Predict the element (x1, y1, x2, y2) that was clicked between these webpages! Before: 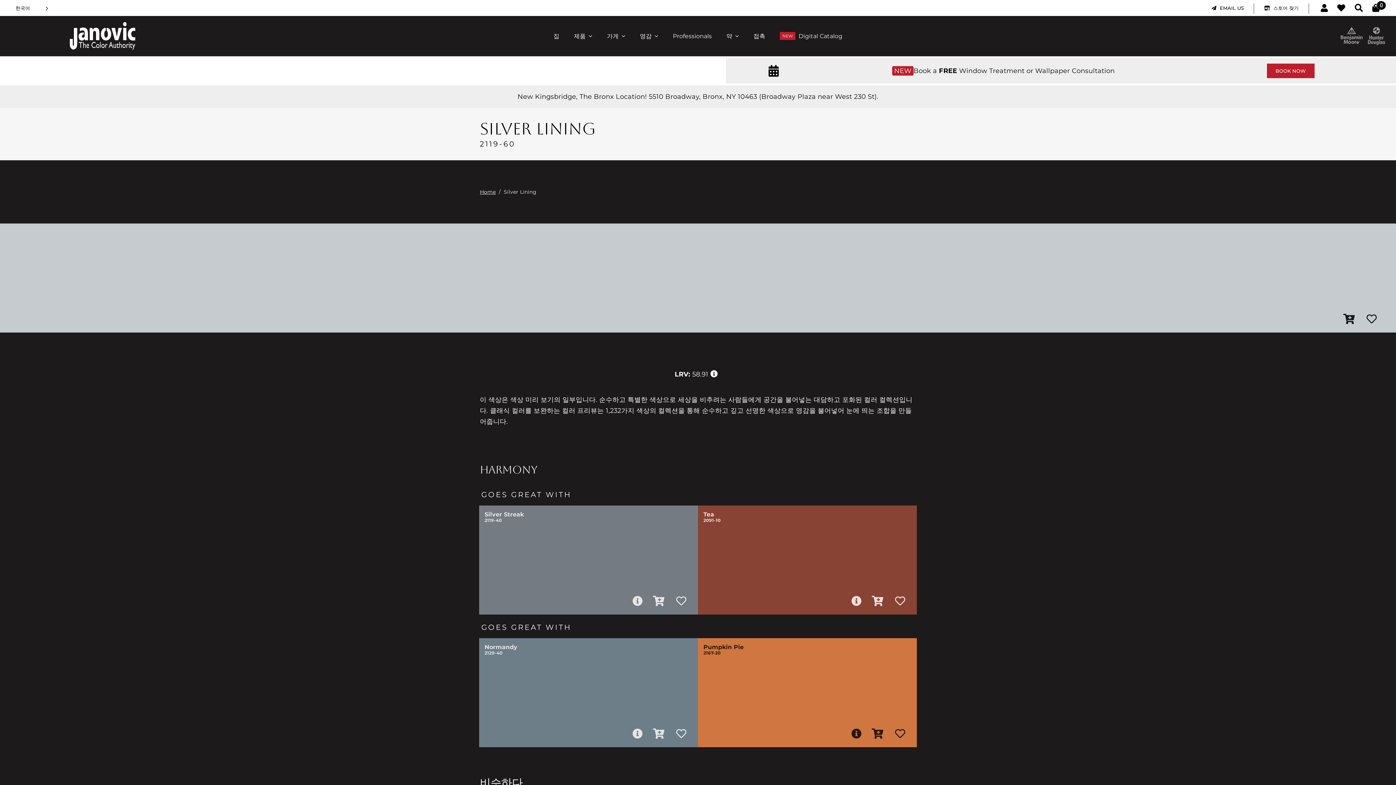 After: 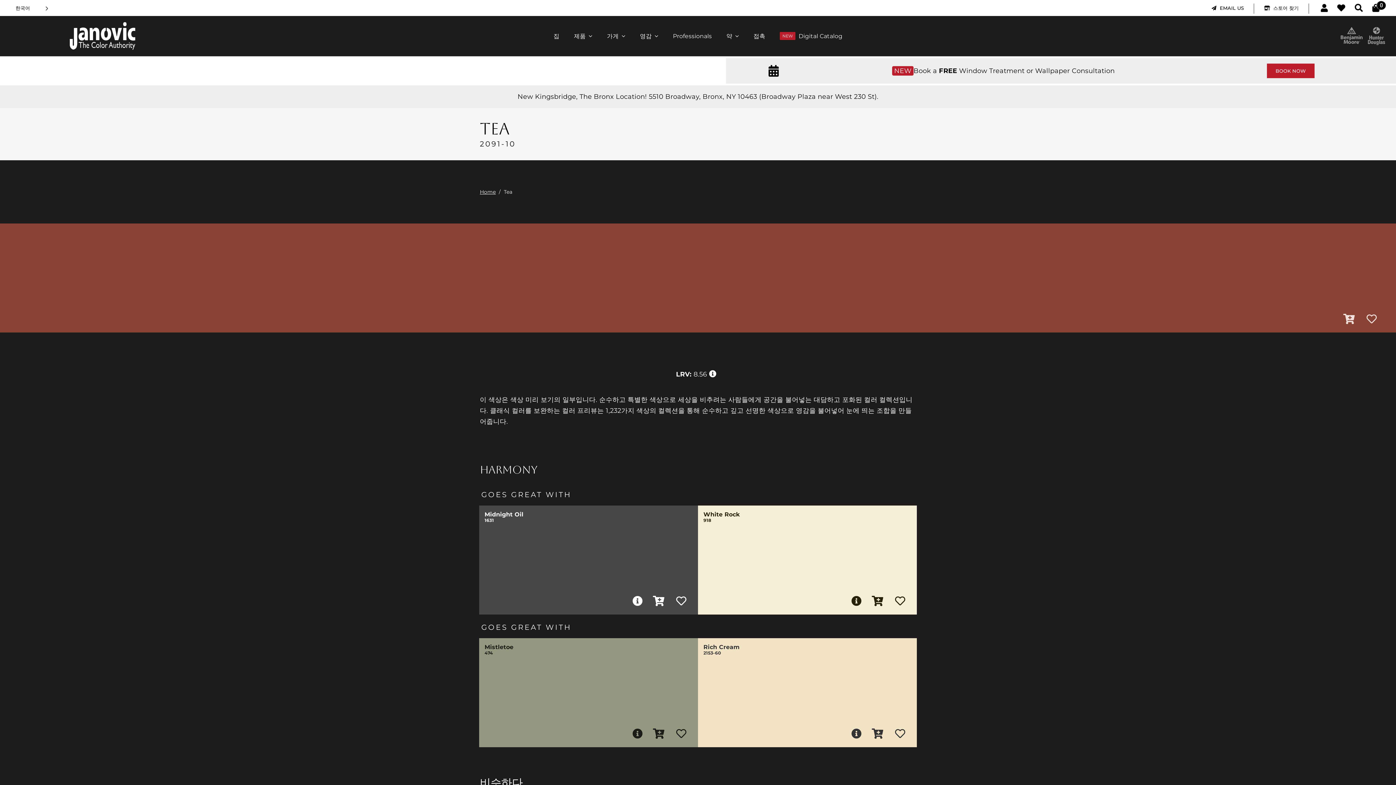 Action: bbox: (698, 505, 917, 614) label: Tea
2091-10